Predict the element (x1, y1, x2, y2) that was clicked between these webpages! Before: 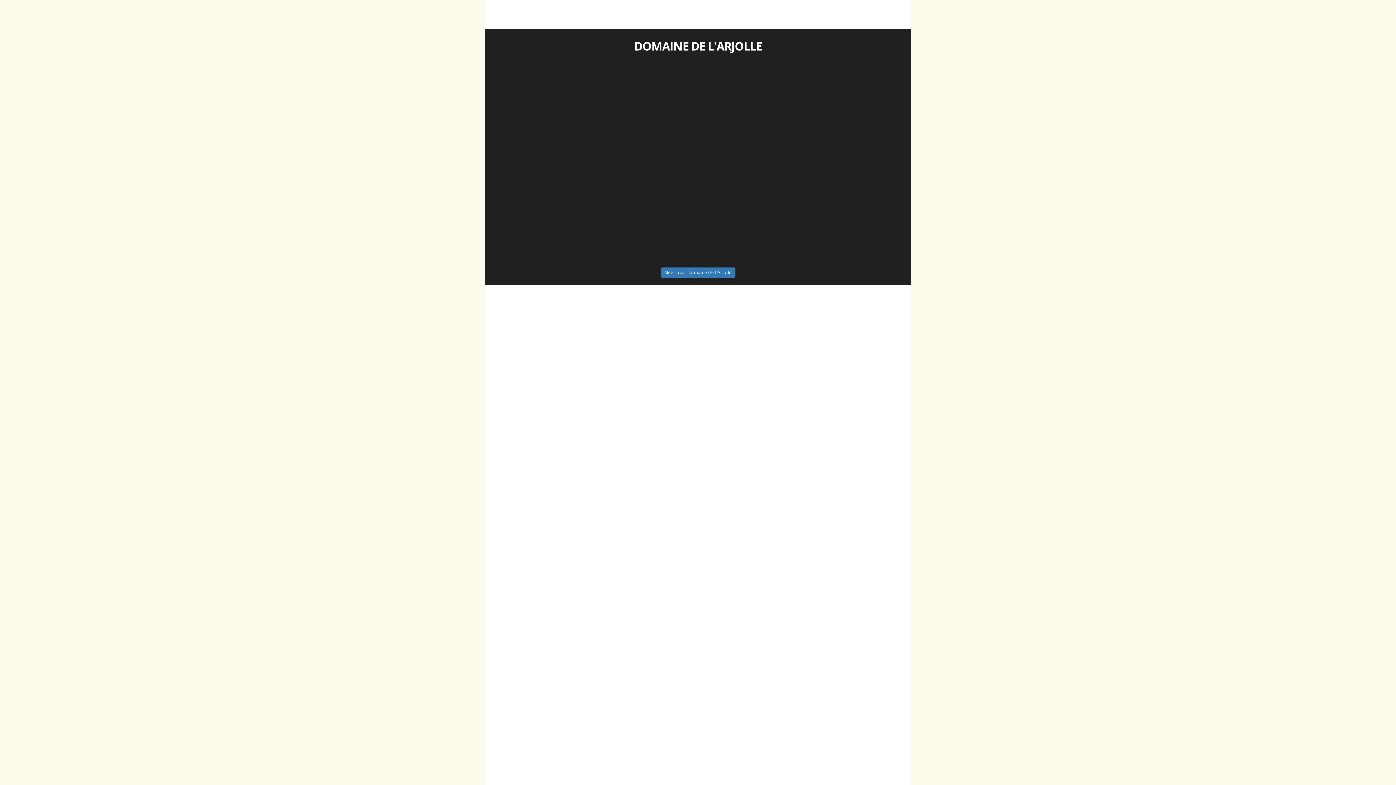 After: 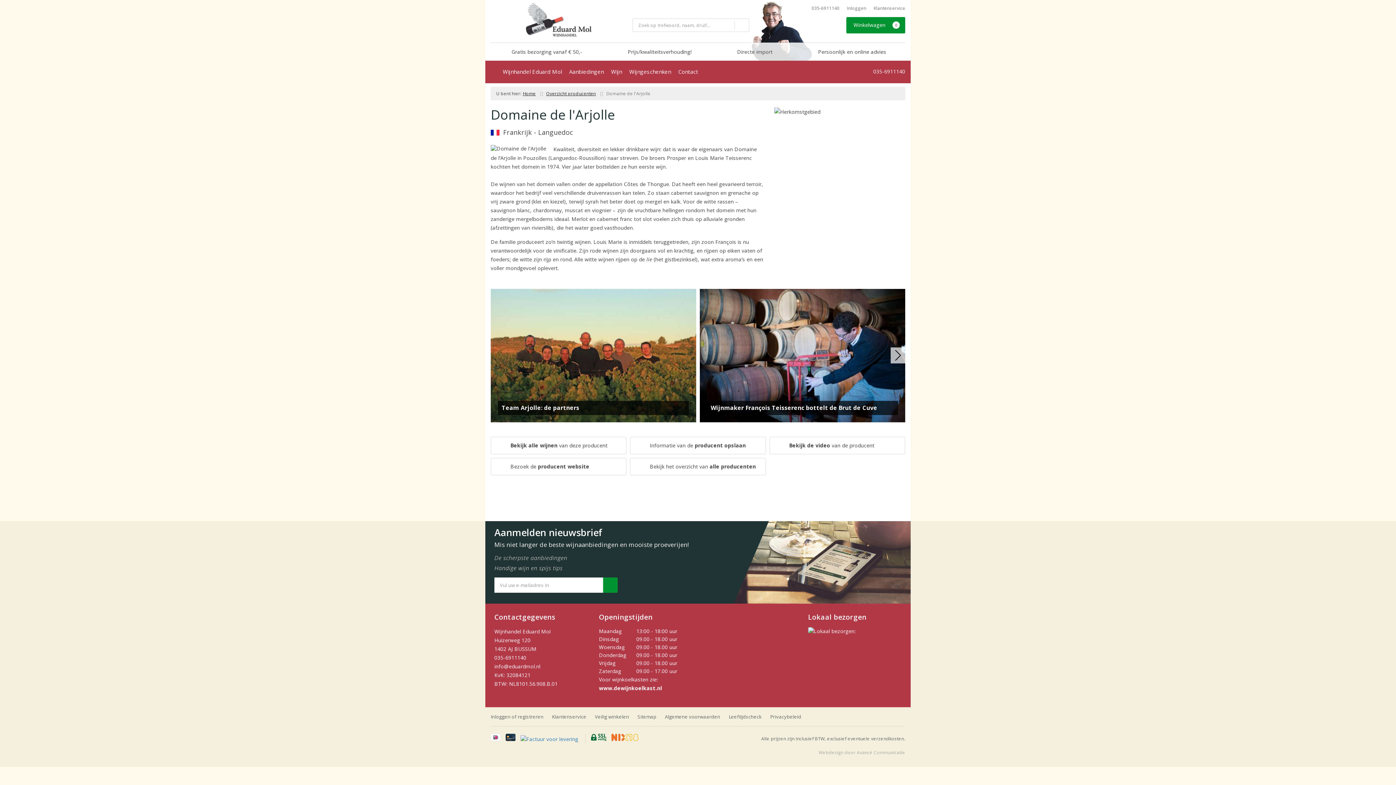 Action: label: Meer over Domaine de l'Arjolle bbox: (660, 267, 735, 277)